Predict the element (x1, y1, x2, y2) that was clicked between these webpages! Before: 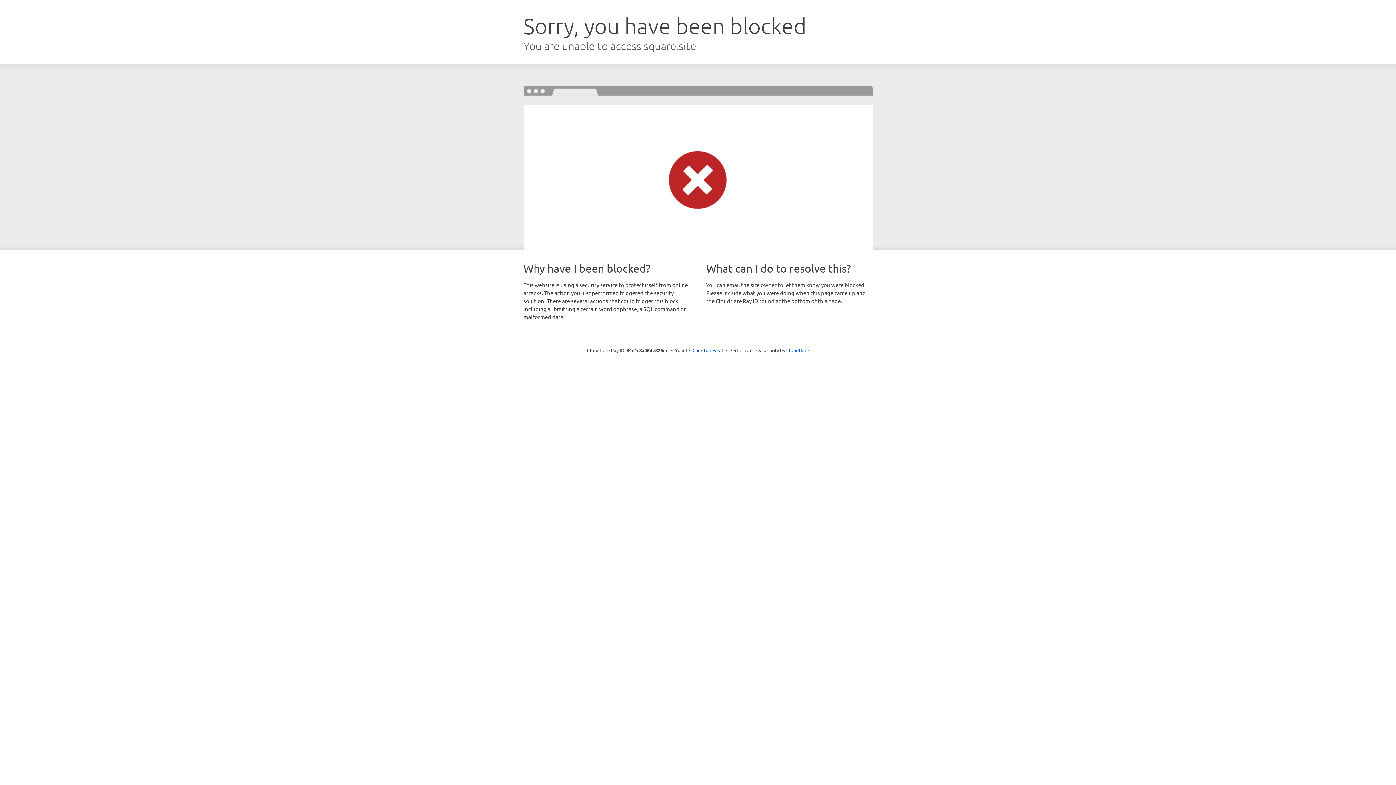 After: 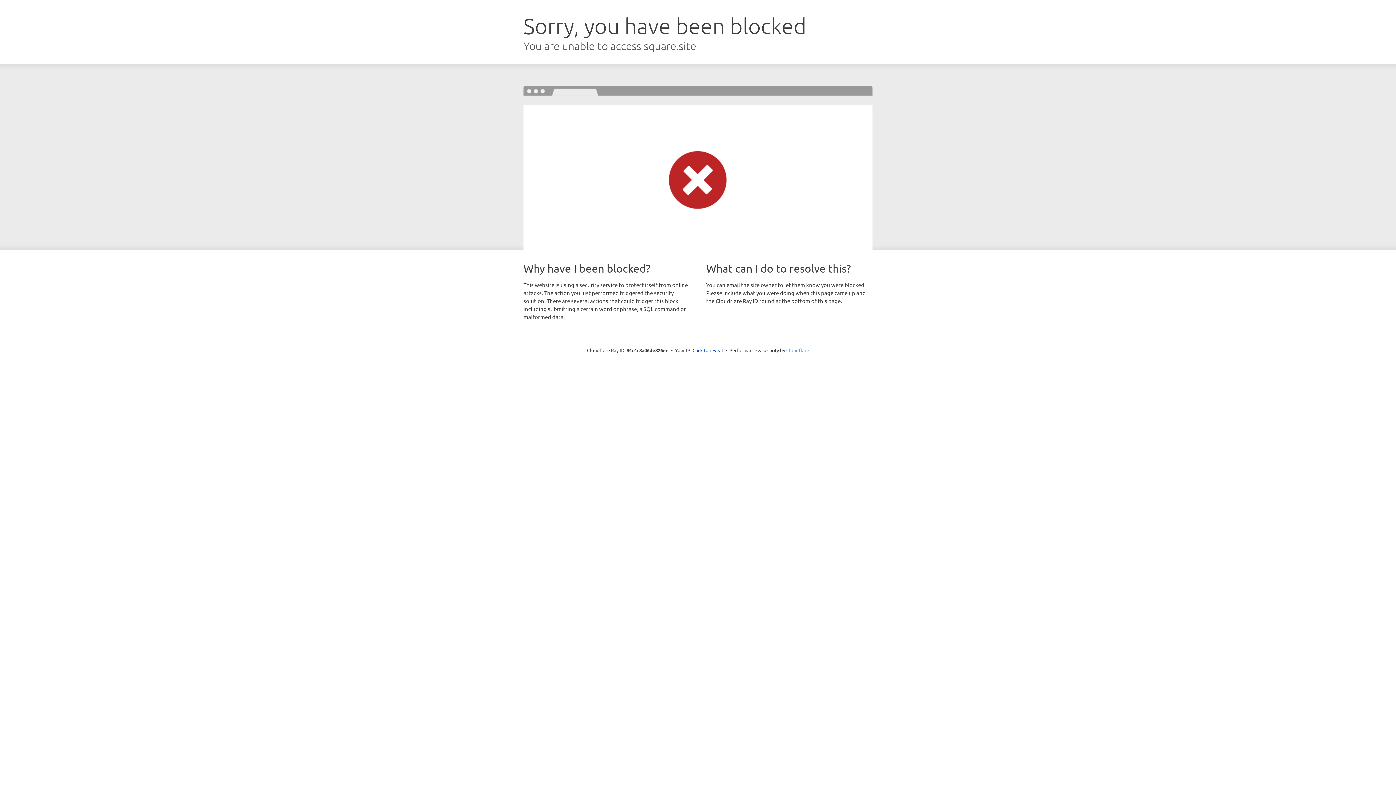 Action: label: Cloudflare bbox: (786, 347, 809, 353)